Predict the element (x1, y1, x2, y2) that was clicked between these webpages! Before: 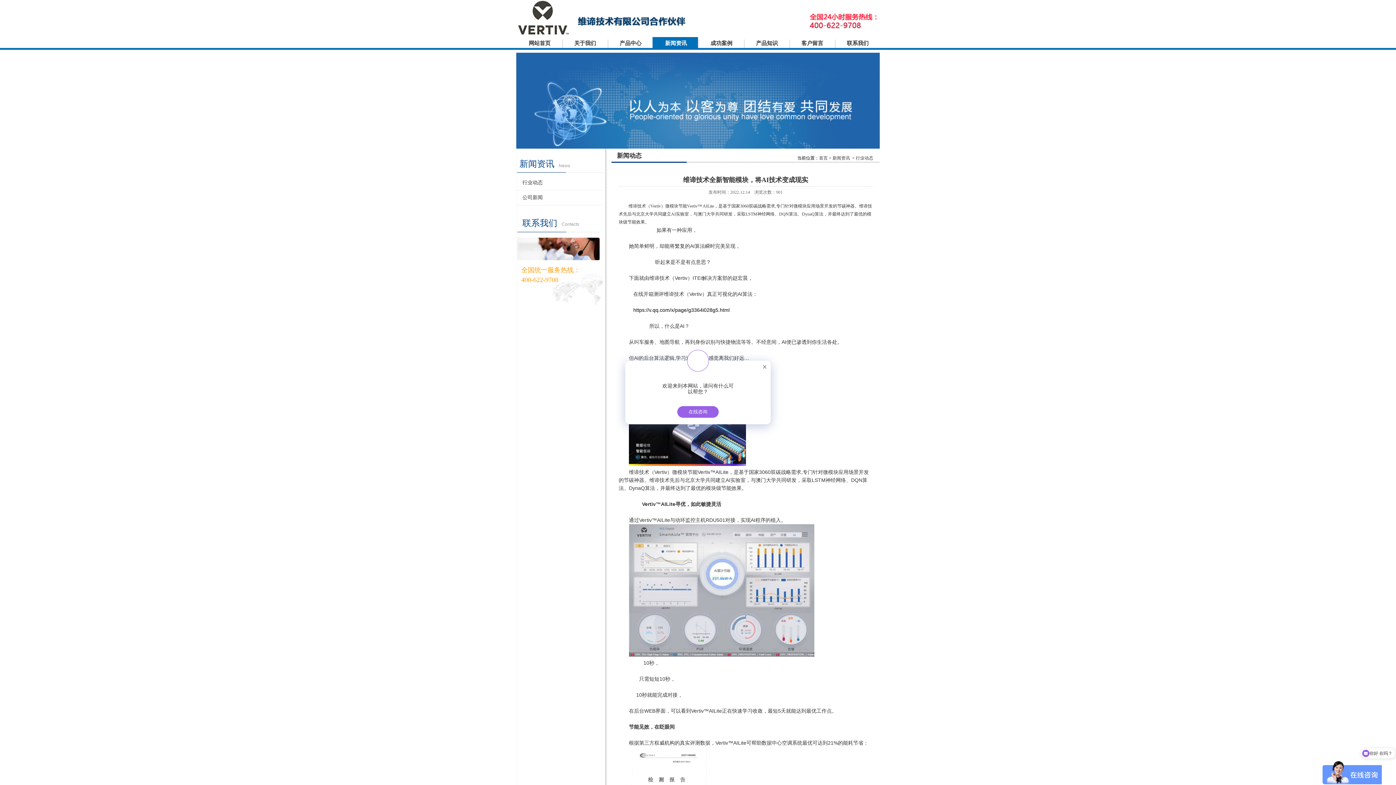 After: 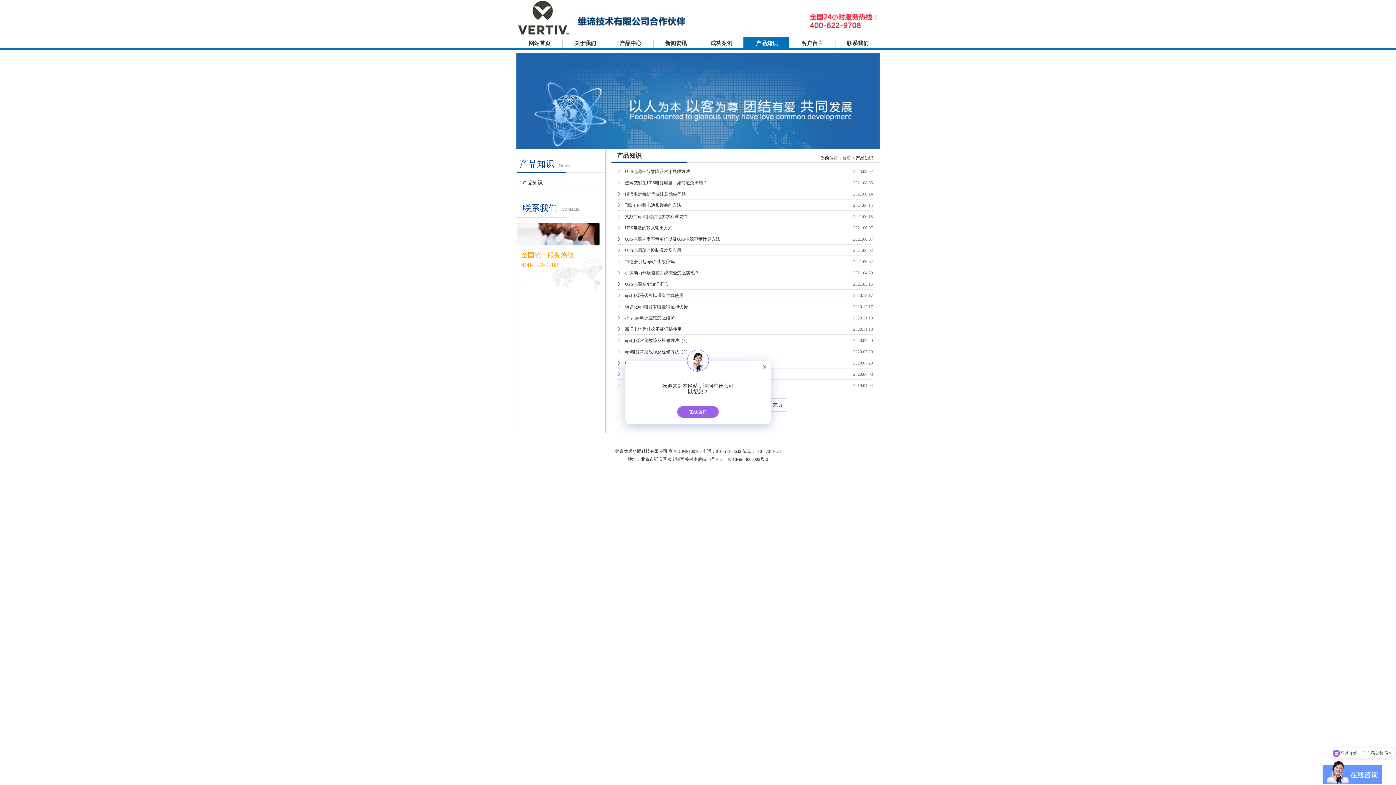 Action: bbox: (744, 37, 789, 49) label: 产品知识